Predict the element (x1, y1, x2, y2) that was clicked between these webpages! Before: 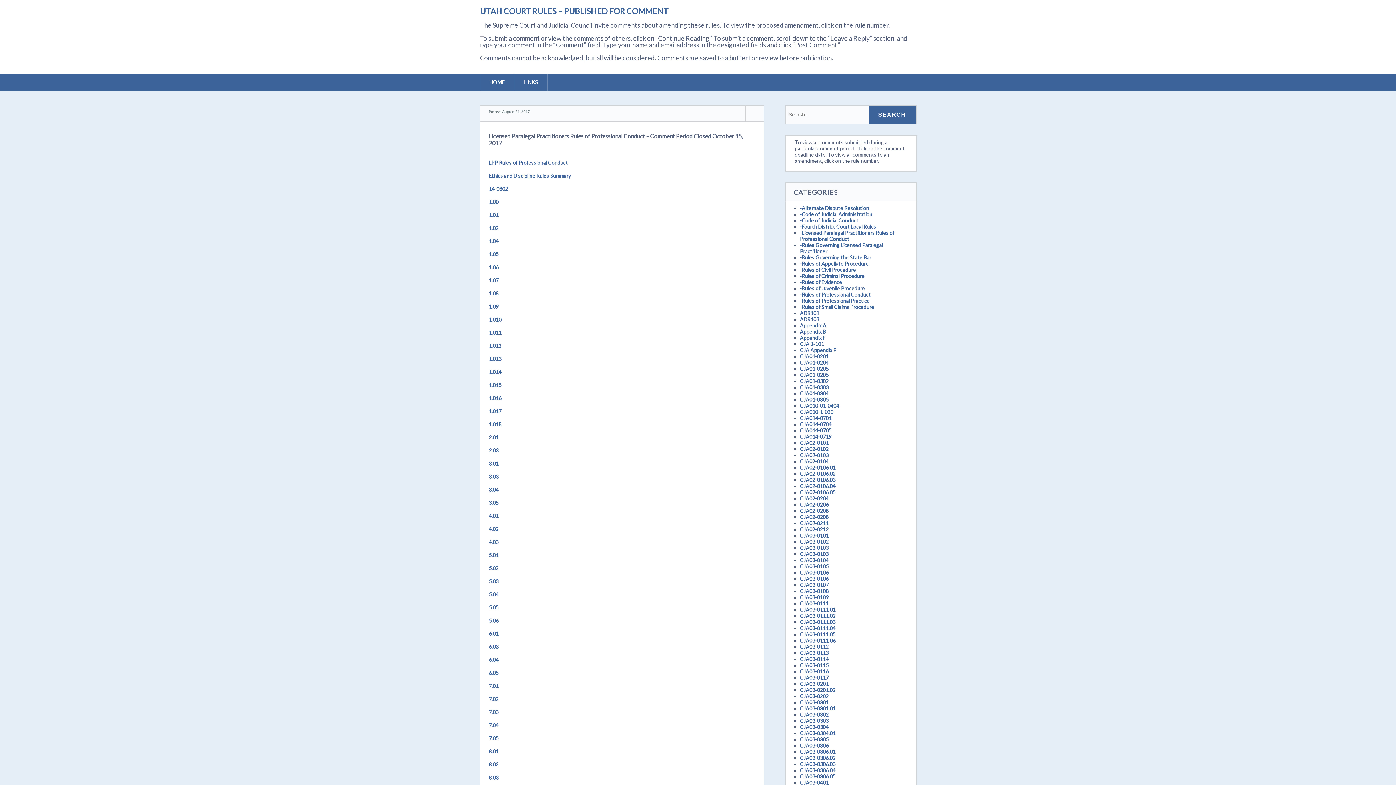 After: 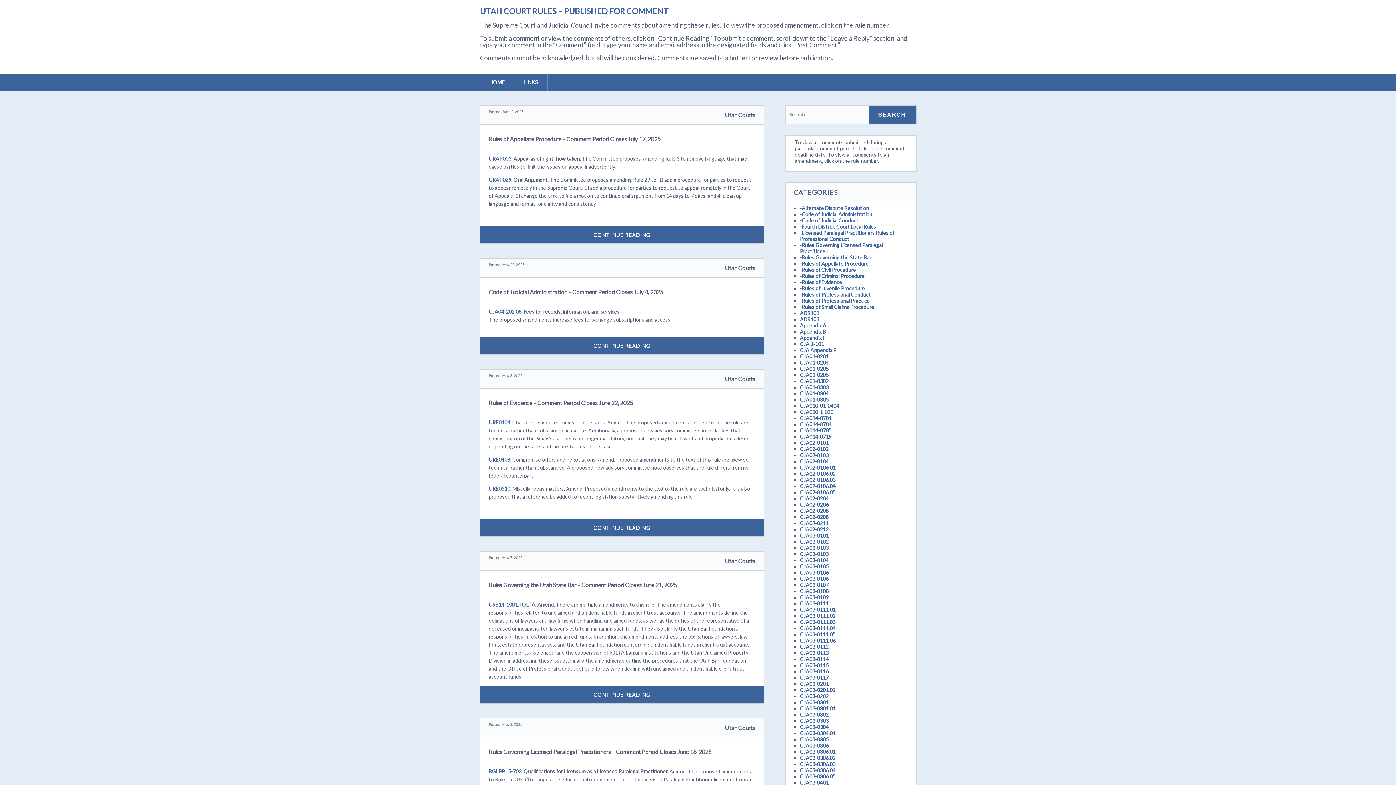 Action: label: UTAH COURT RULES – PUBLISHED FOR COMMENT bbox: (480, 6, 668, 16)